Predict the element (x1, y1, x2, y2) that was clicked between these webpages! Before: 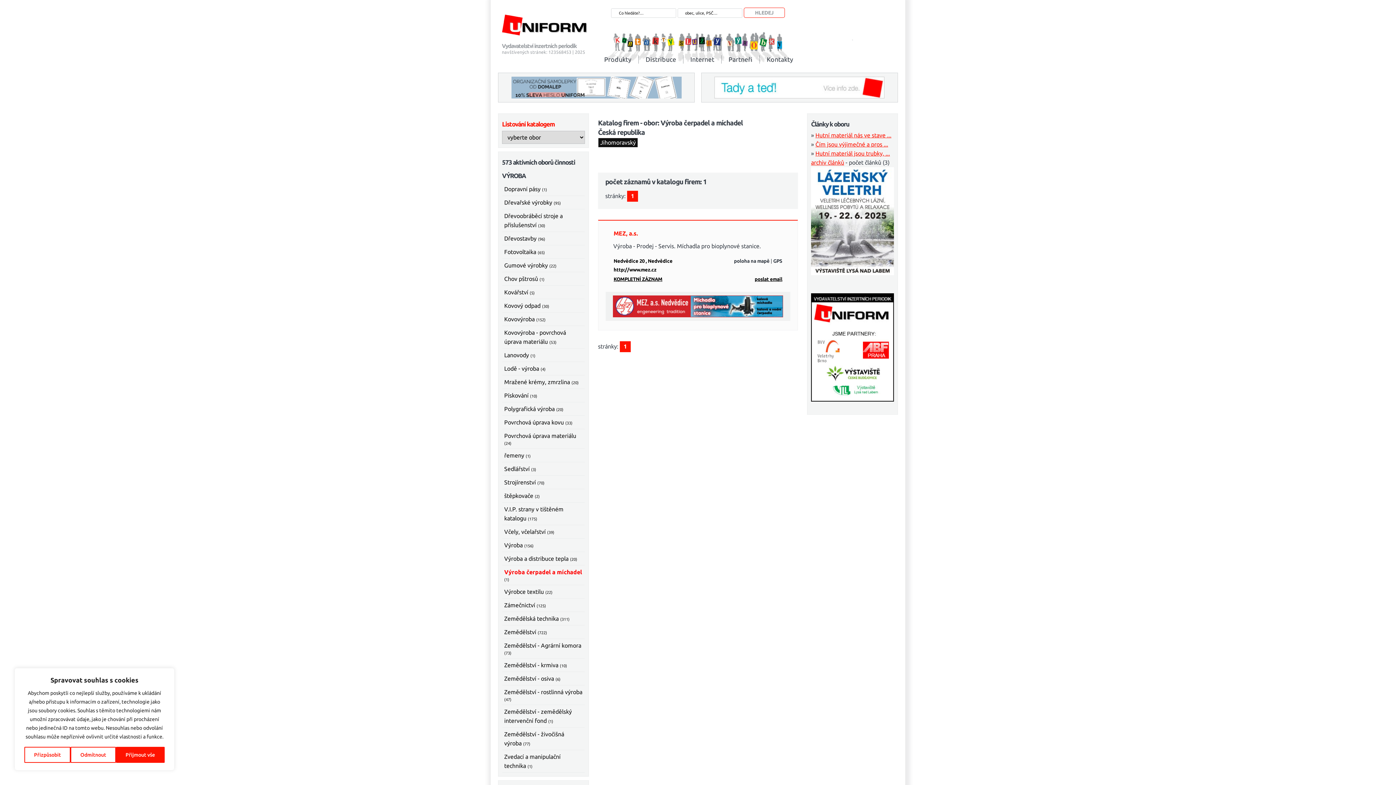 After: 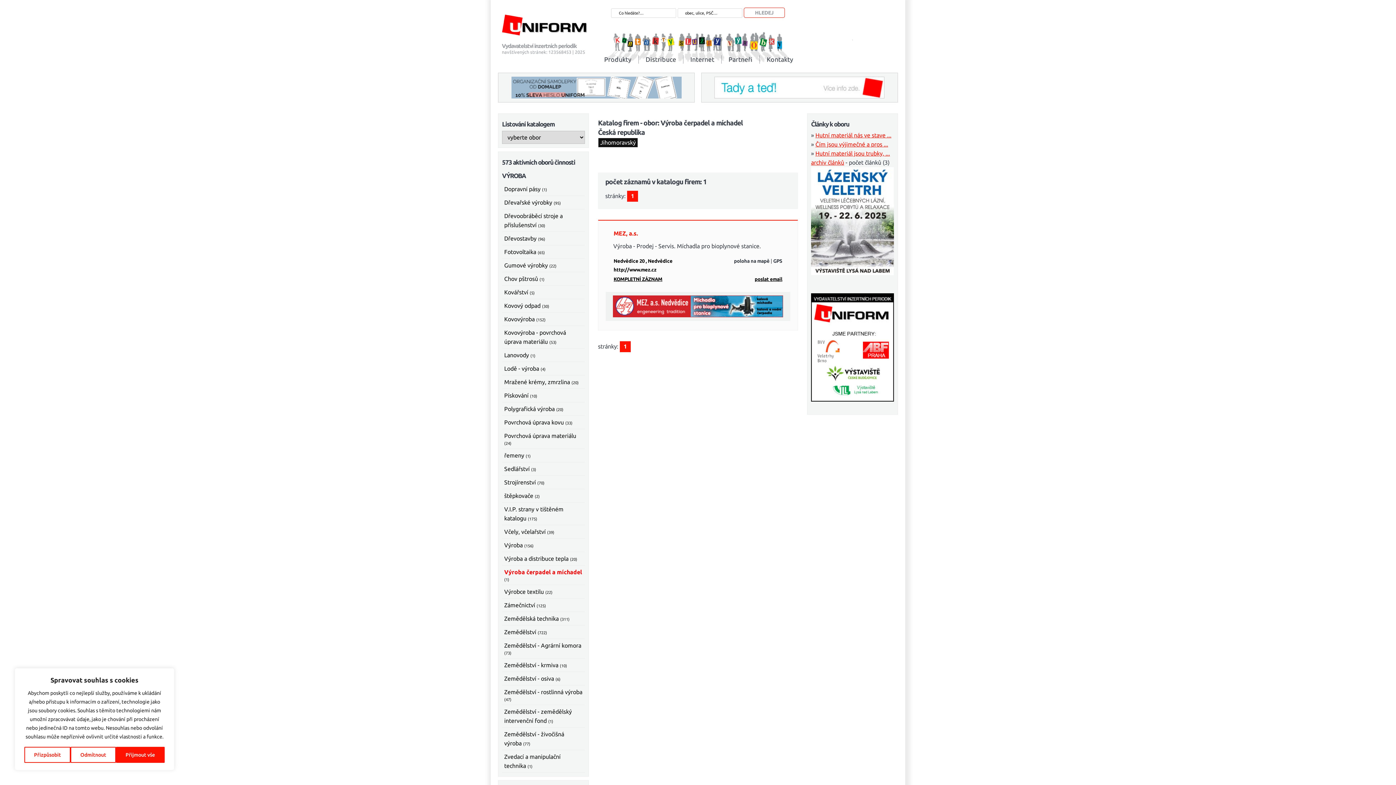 Action: bbox: (502, 120, 554, 127) label: Listování katalogem